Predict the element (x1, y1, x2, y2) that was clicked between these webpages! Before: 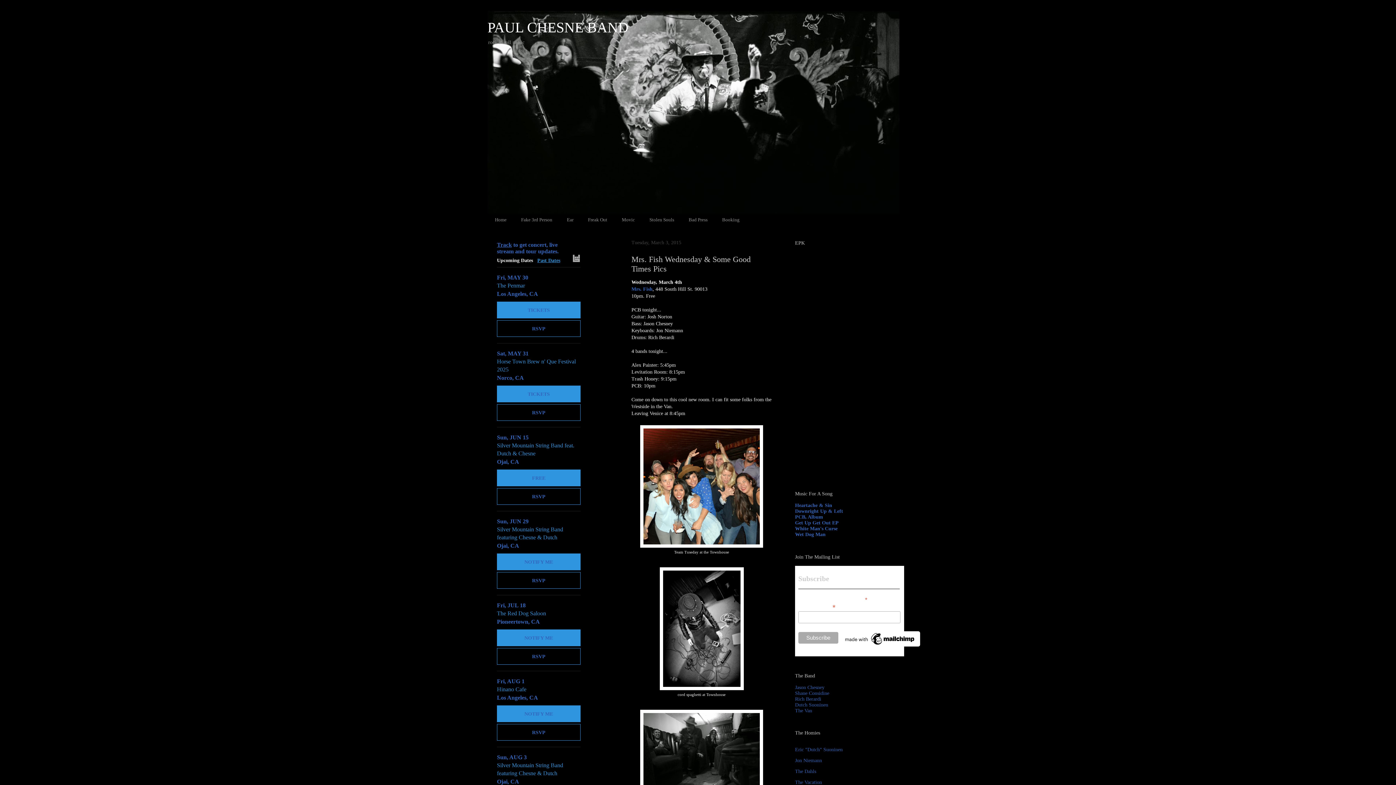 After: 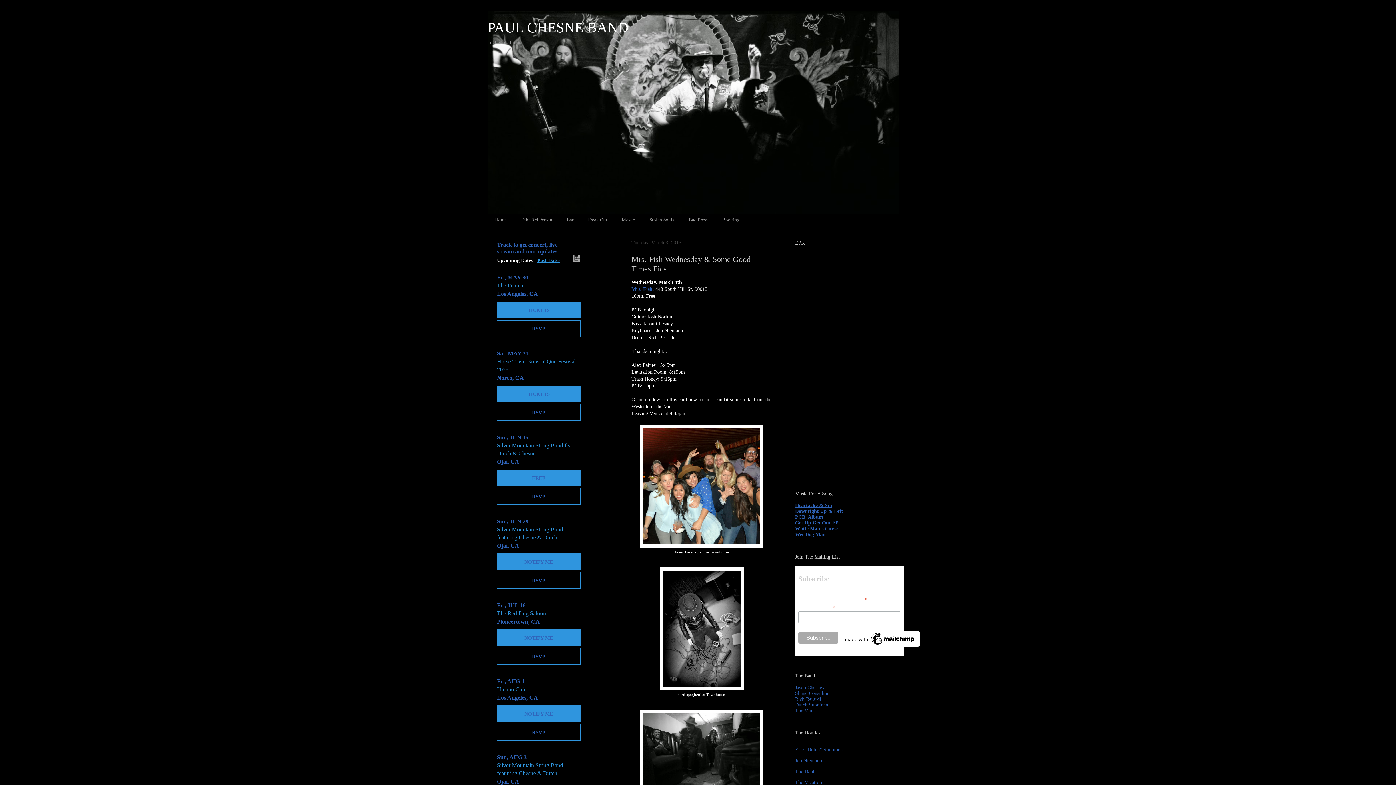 Action: bbox: (795, 503, 832, 508) label: Heartache & Sin